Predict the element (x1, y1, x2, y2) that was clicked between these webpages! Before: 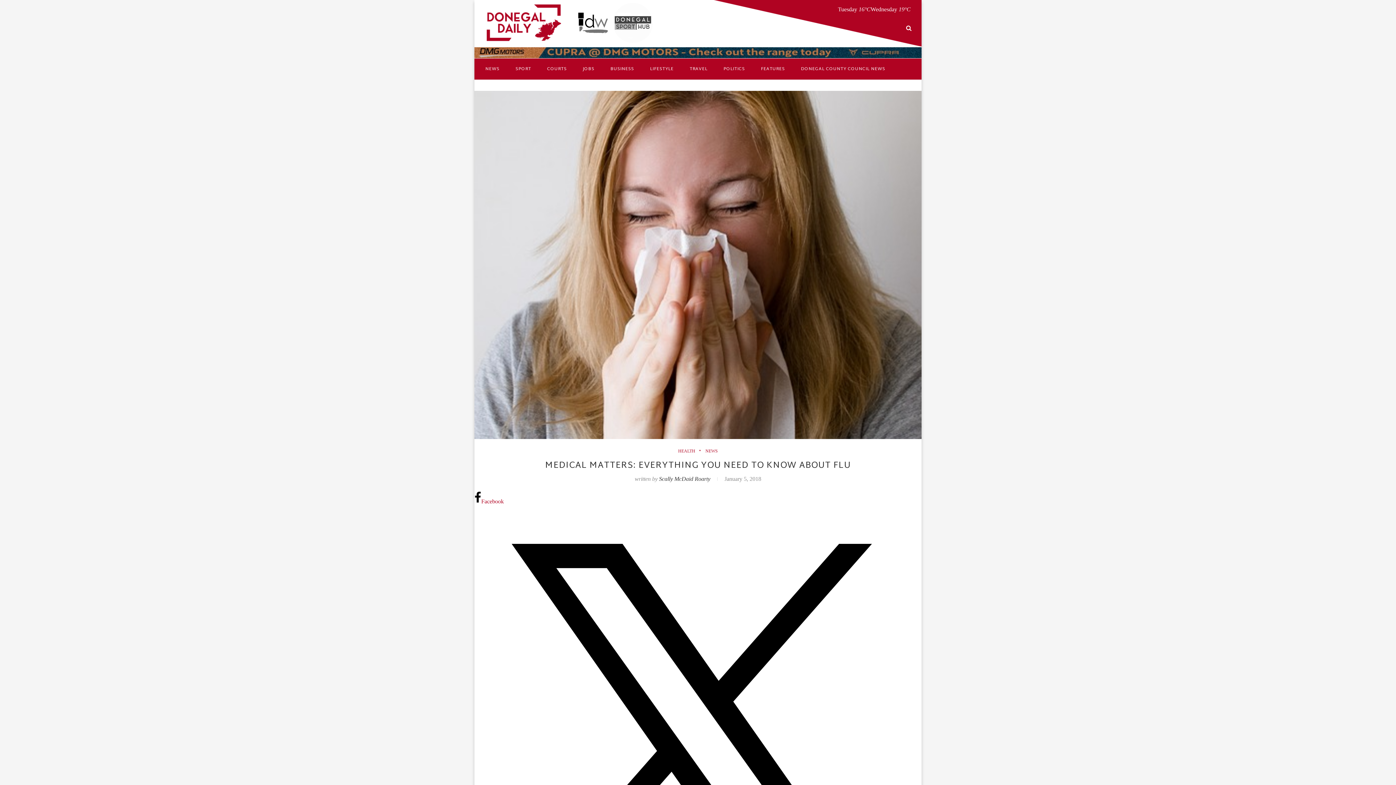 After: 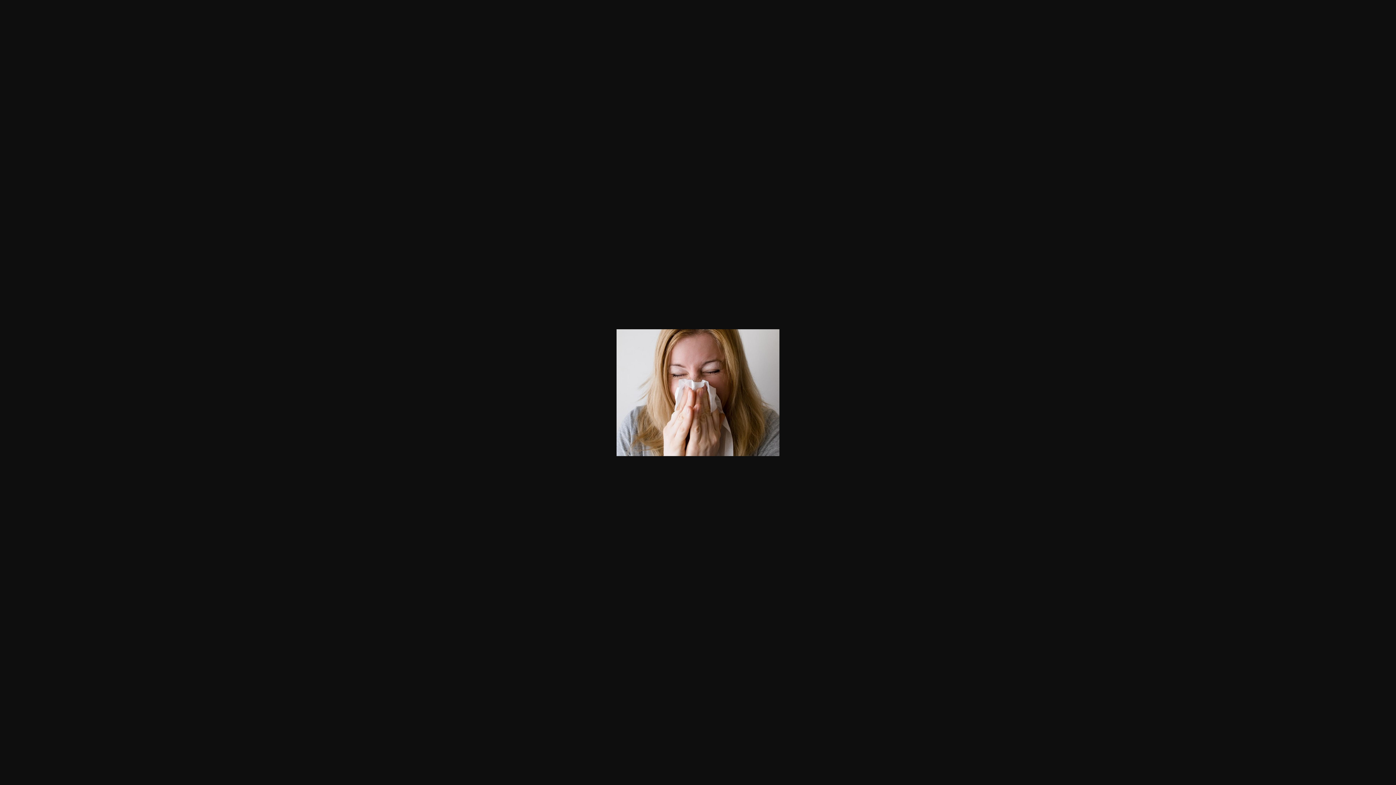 Action: bbox: (474, 90, 921, 97)